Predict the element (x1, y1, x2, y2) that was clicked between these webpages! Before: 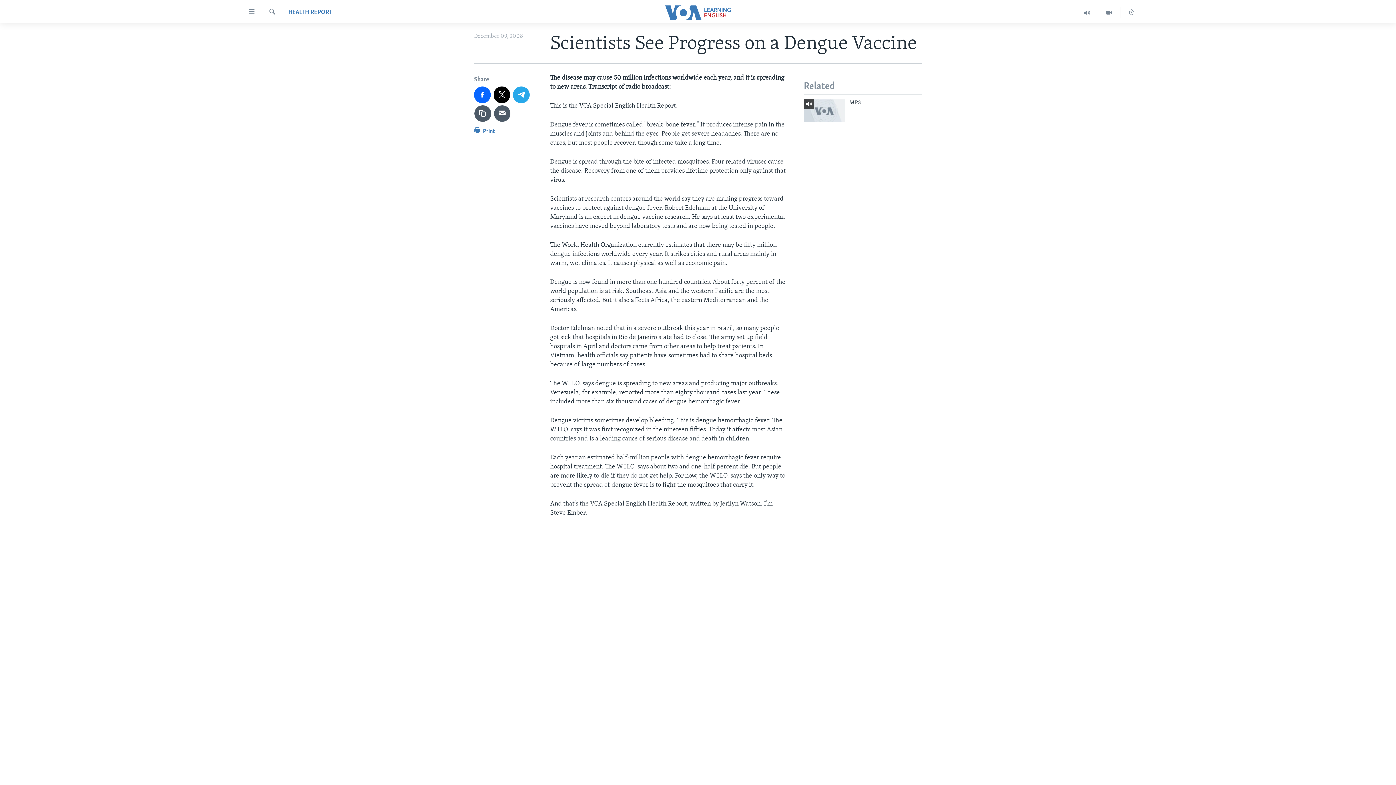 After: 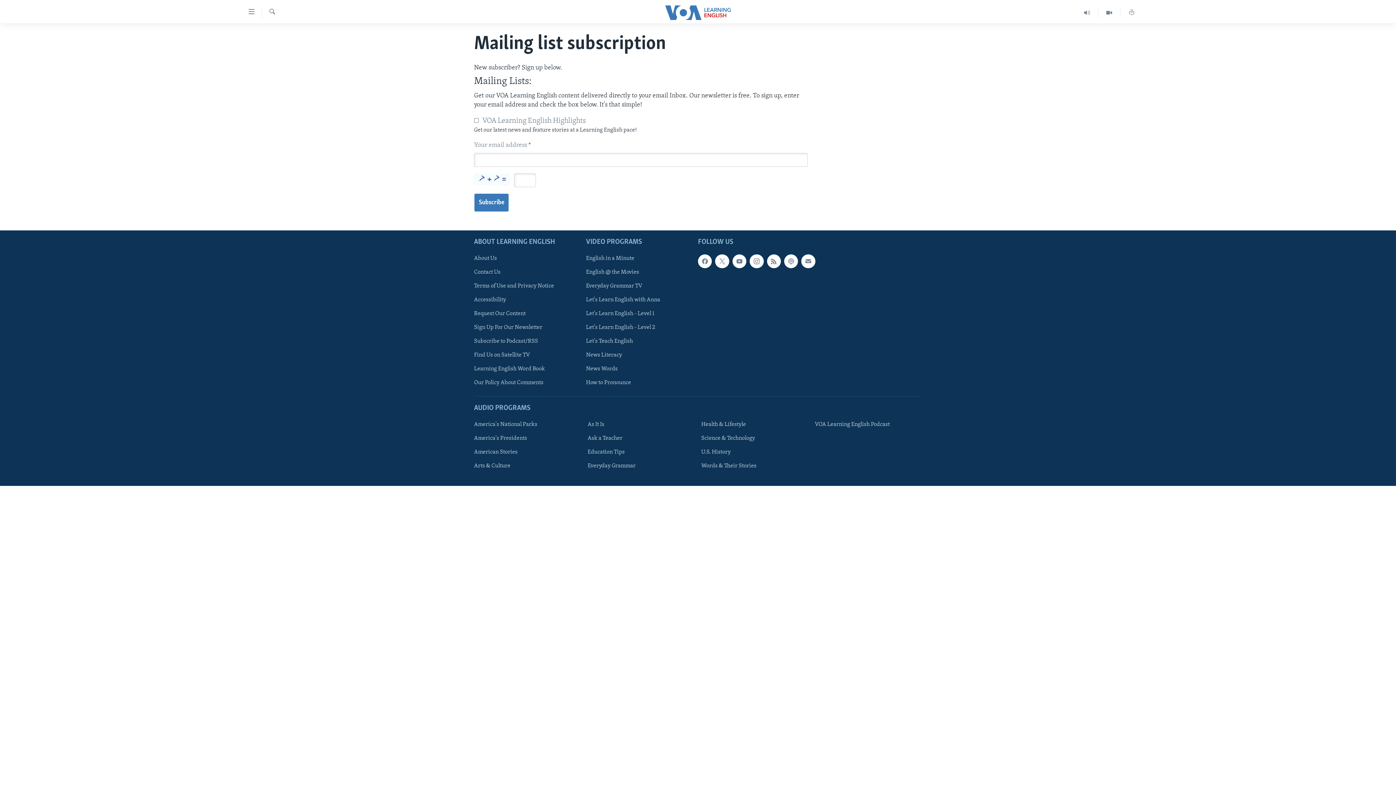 Action: bbox: (698, 583, 698, 597)